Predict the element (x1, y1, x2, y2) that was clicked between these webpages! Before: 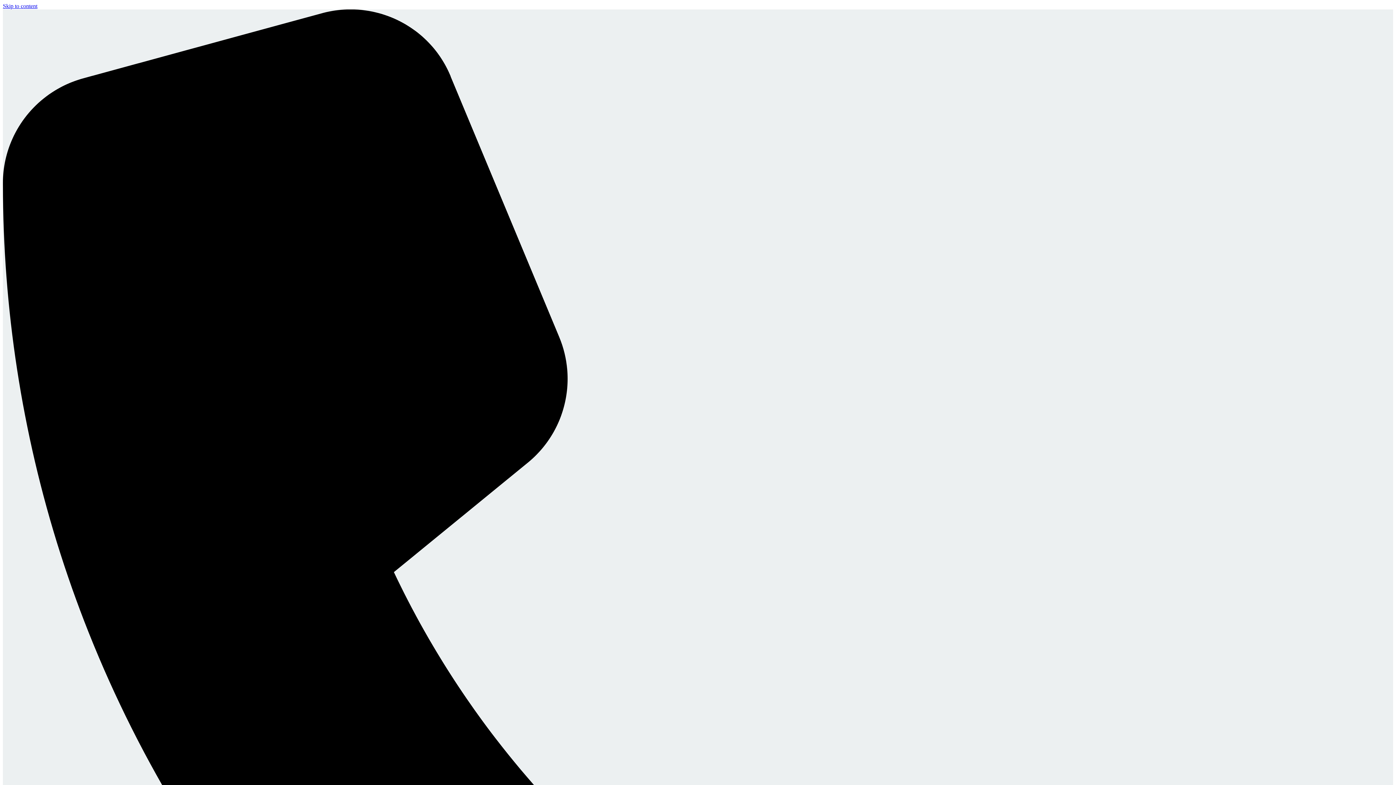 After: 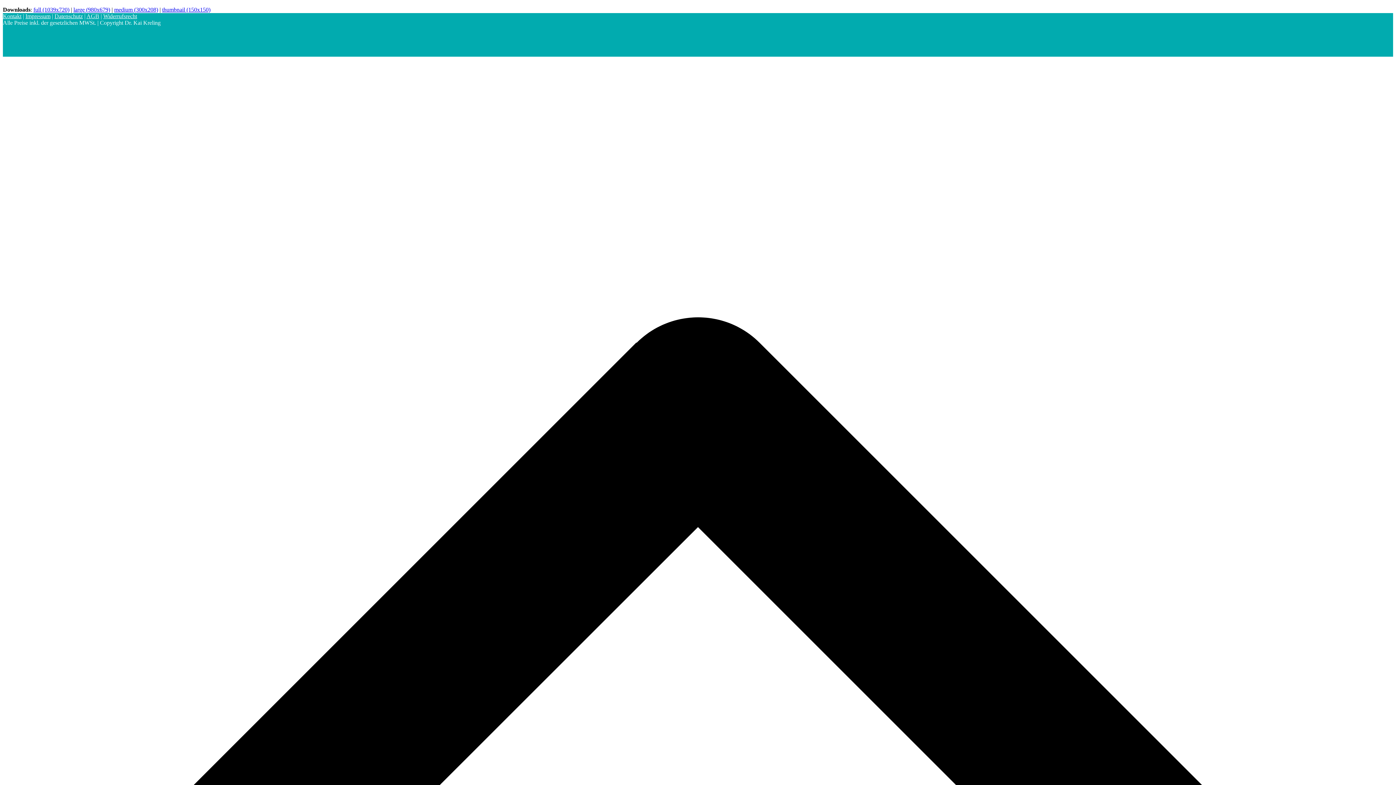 Action: bbox: (2, 2, 37, 9) label: Skip to content